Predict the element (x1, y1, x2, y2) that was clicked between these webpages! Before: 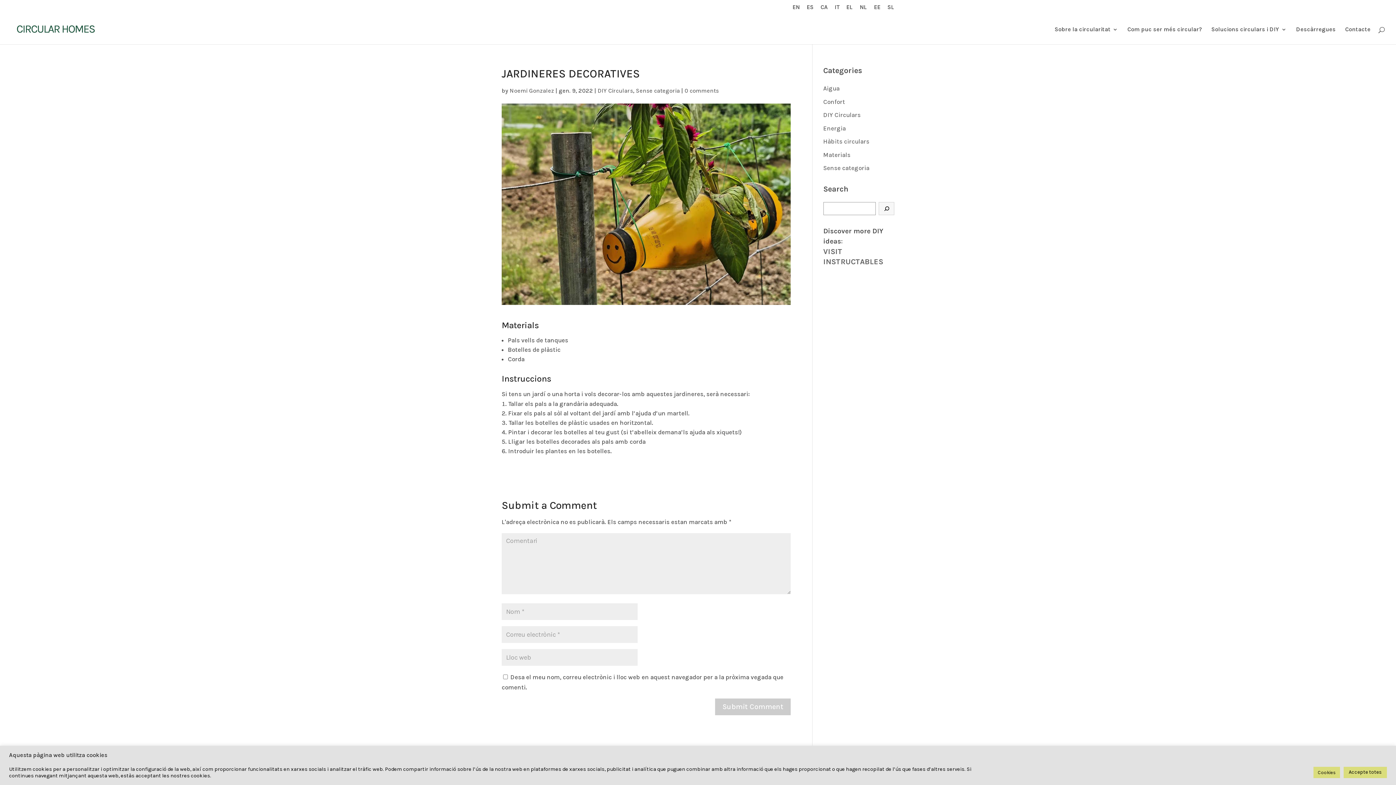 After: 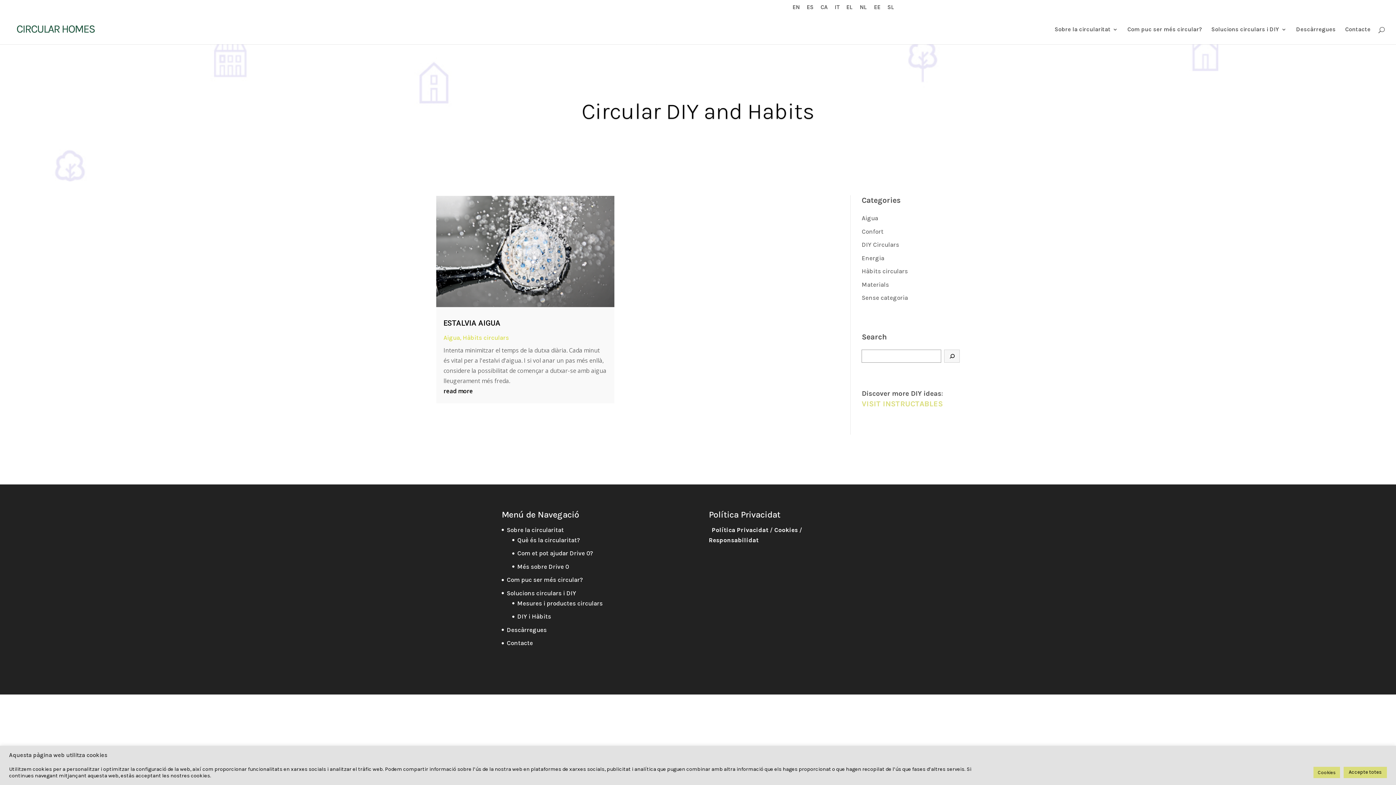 Action: label: Aigua bbox: (823, 84, 839, 92)